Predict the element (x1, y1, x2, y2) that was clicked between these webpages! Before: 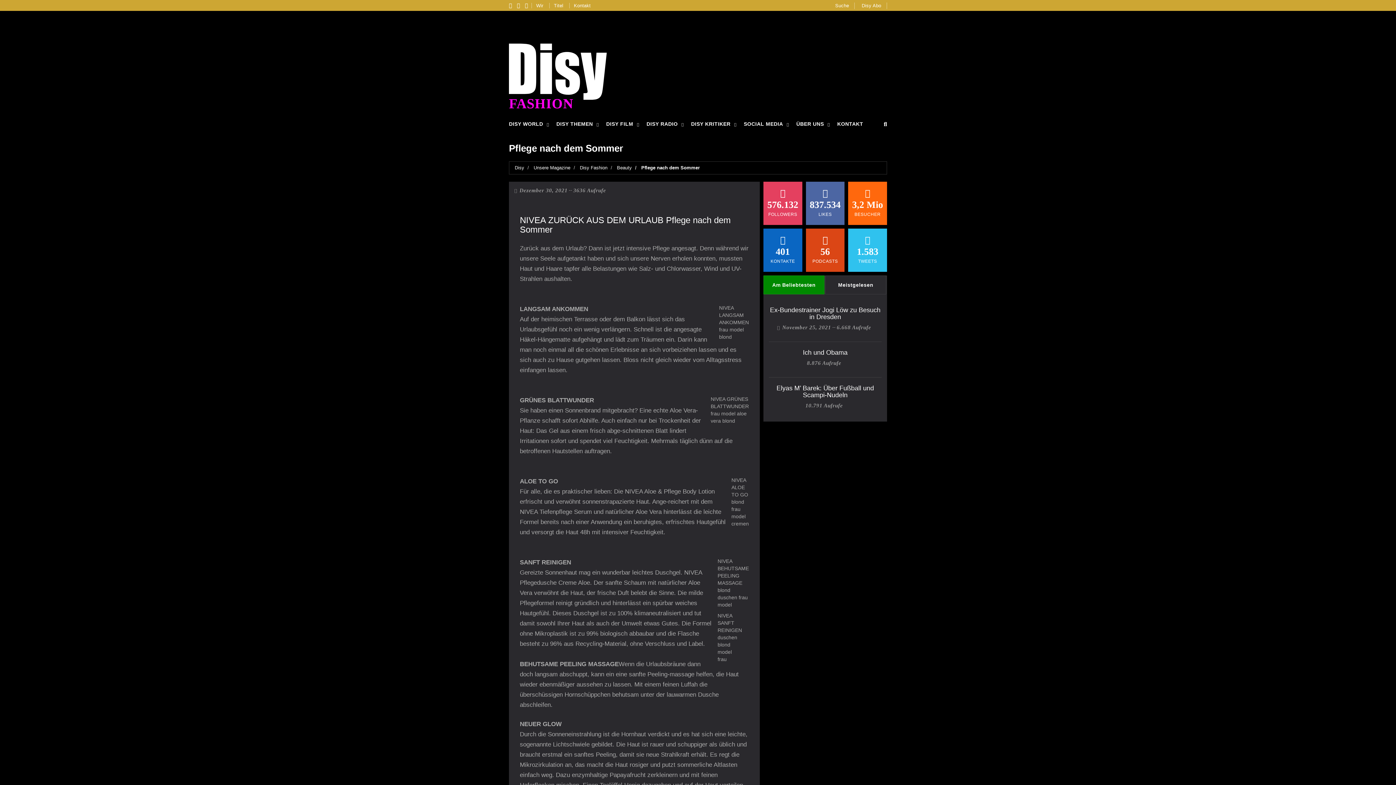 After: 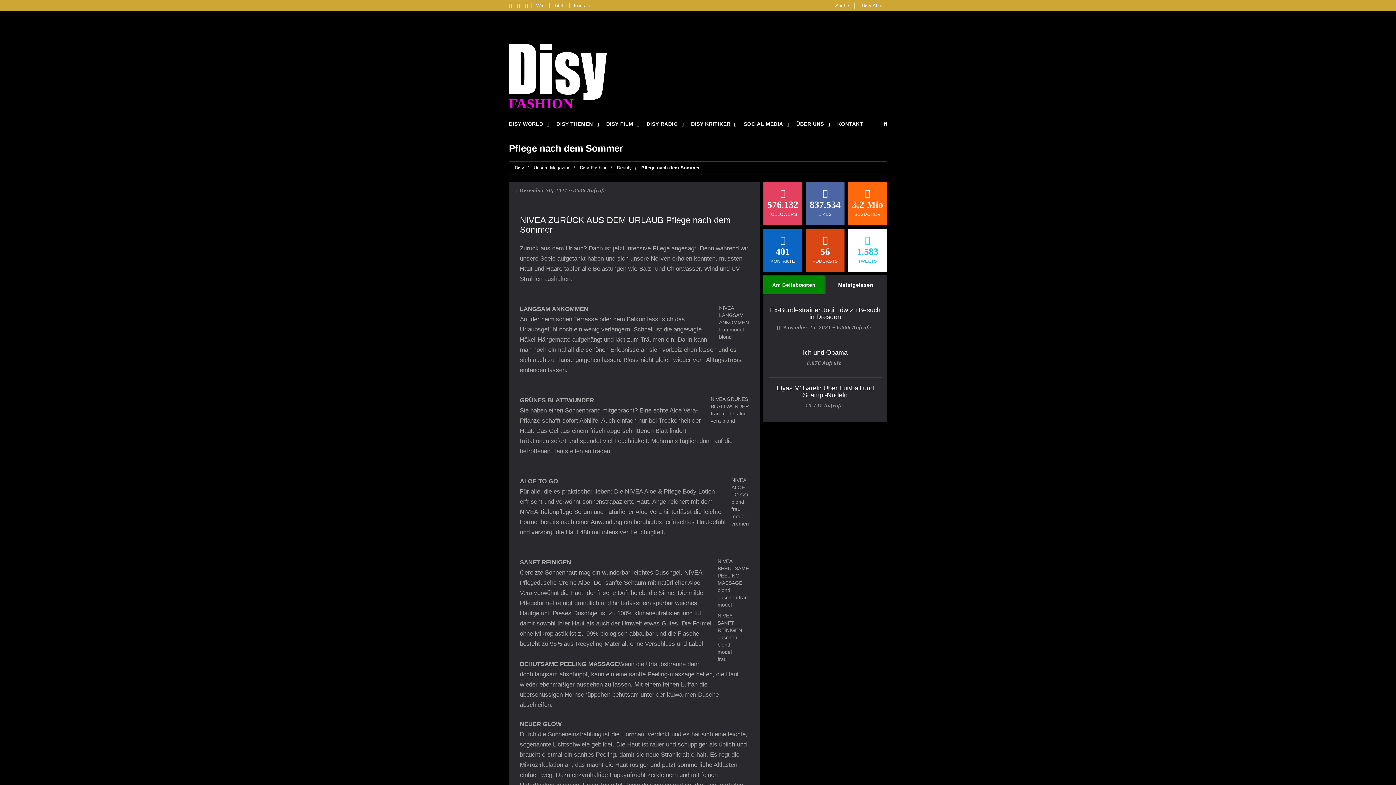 Action: label: 1.583

TWEETS bbox: (848, 228, 887, 272)